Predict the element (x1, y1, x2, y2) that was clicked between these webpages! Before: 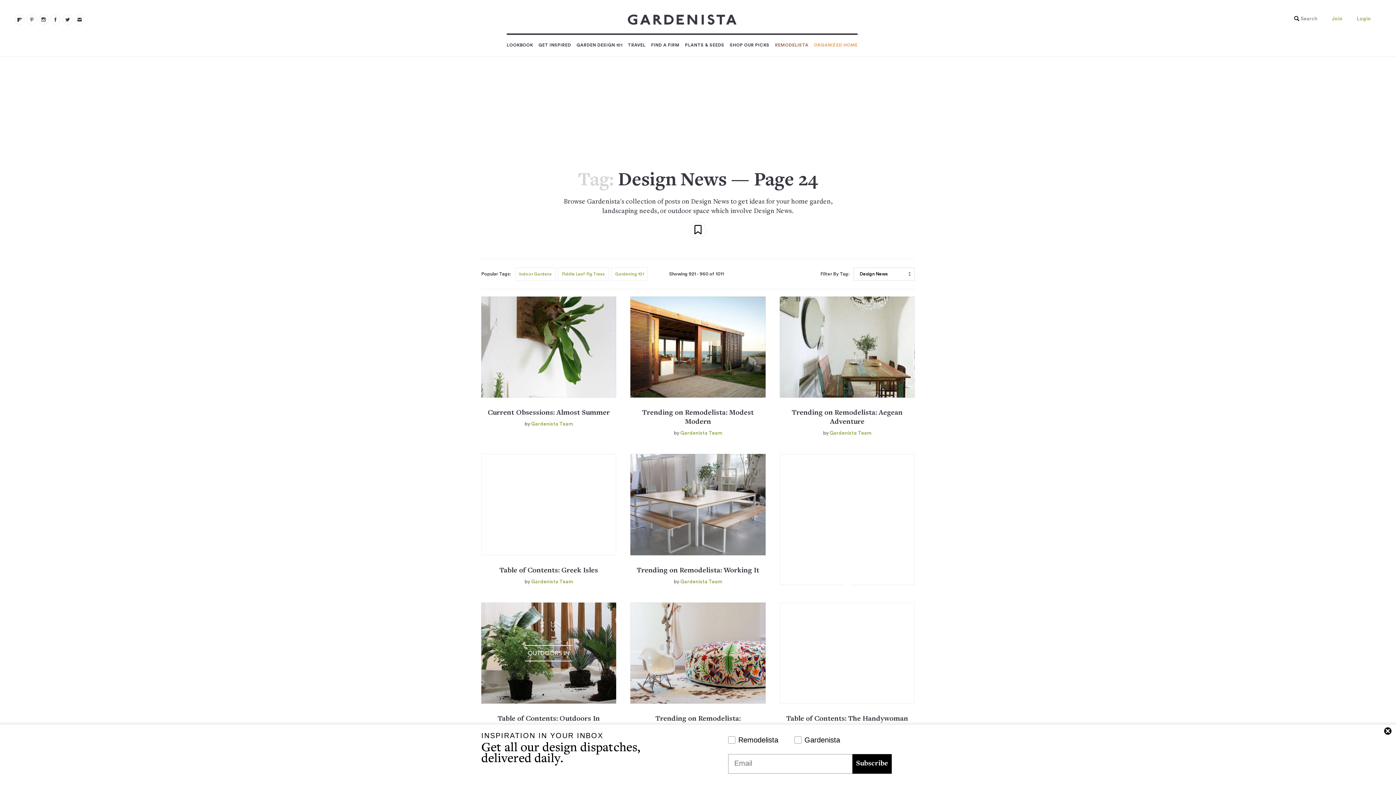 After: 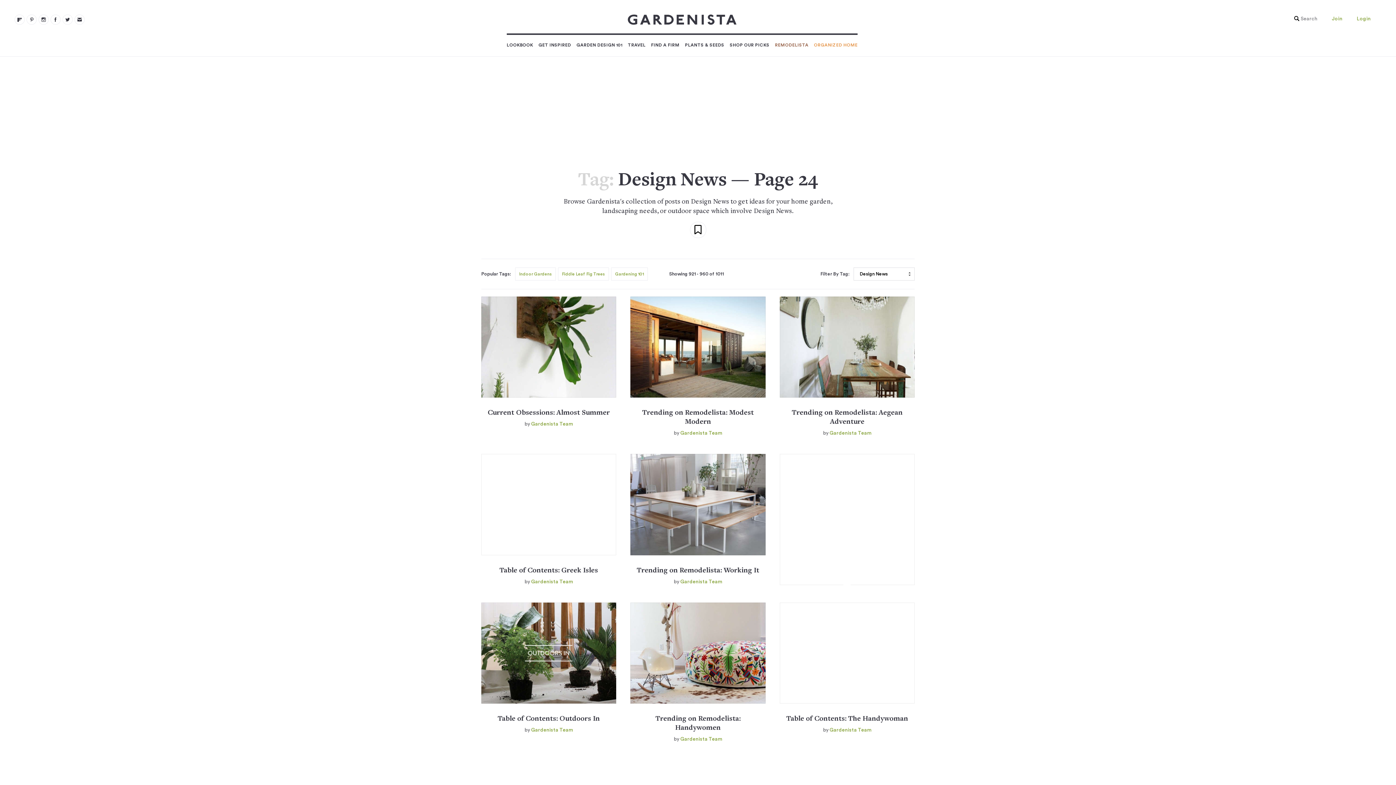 Action: bbox: (1383, 726, 1392, 736)